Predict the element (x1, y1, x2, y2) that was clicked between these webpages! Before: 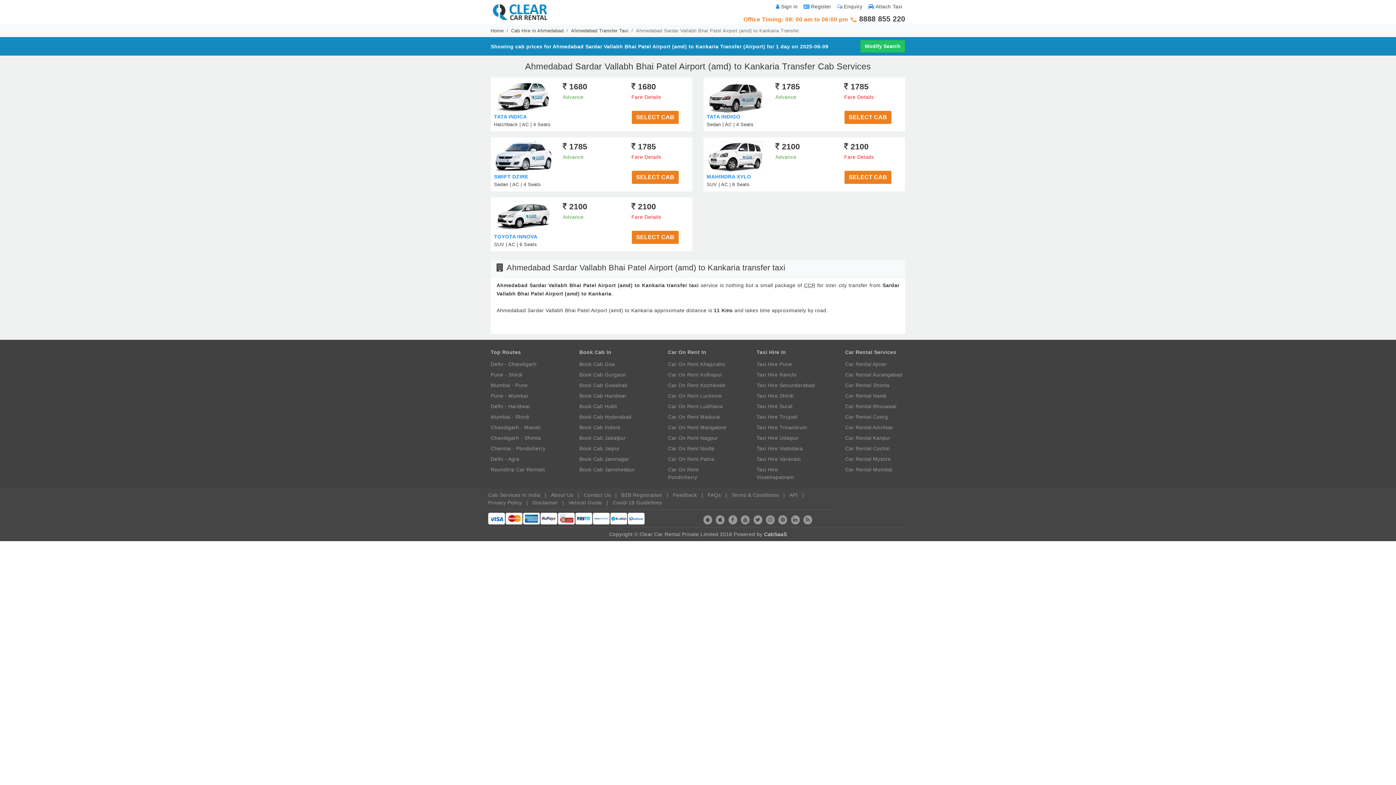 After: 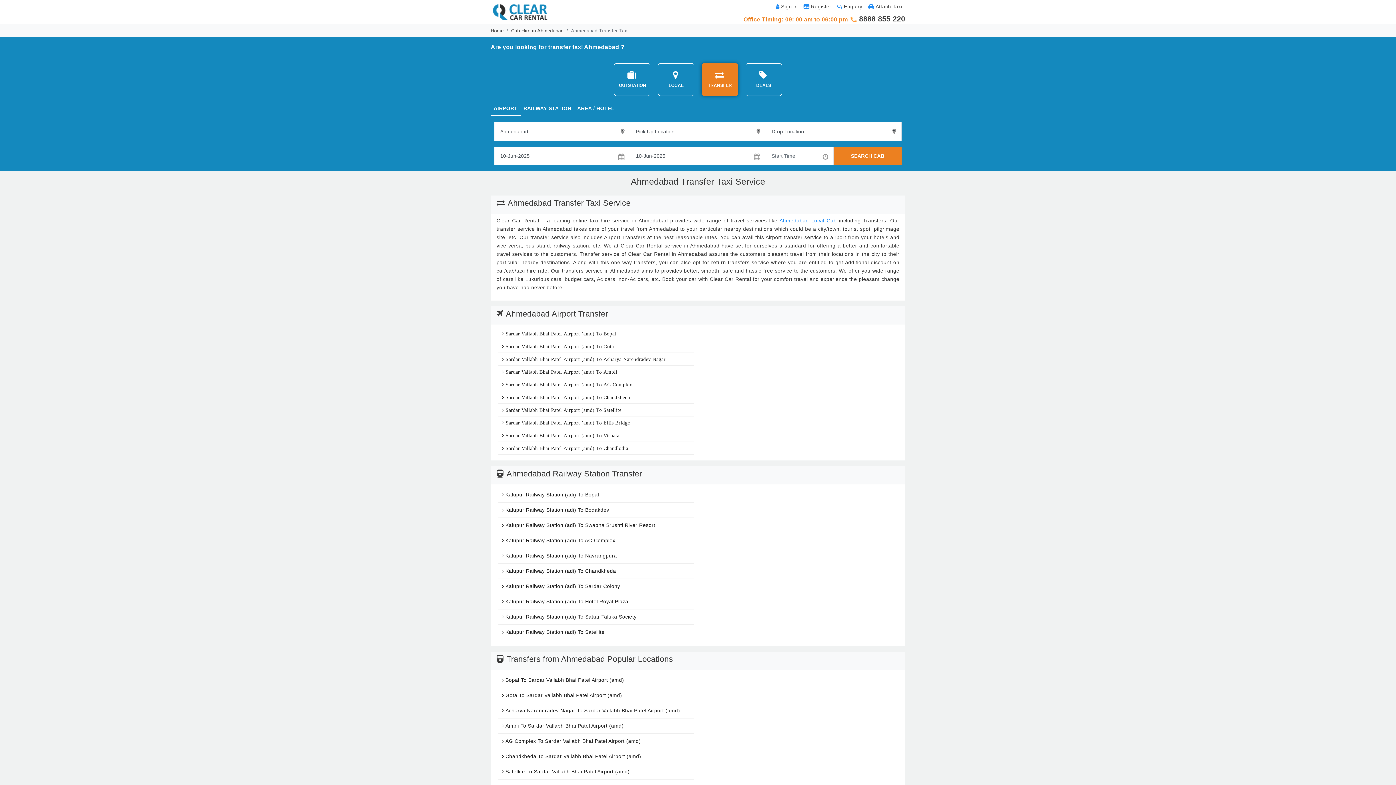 Action: label: Ahmedabad Transfer Taxi bbox: (571, 28, 628, 33)